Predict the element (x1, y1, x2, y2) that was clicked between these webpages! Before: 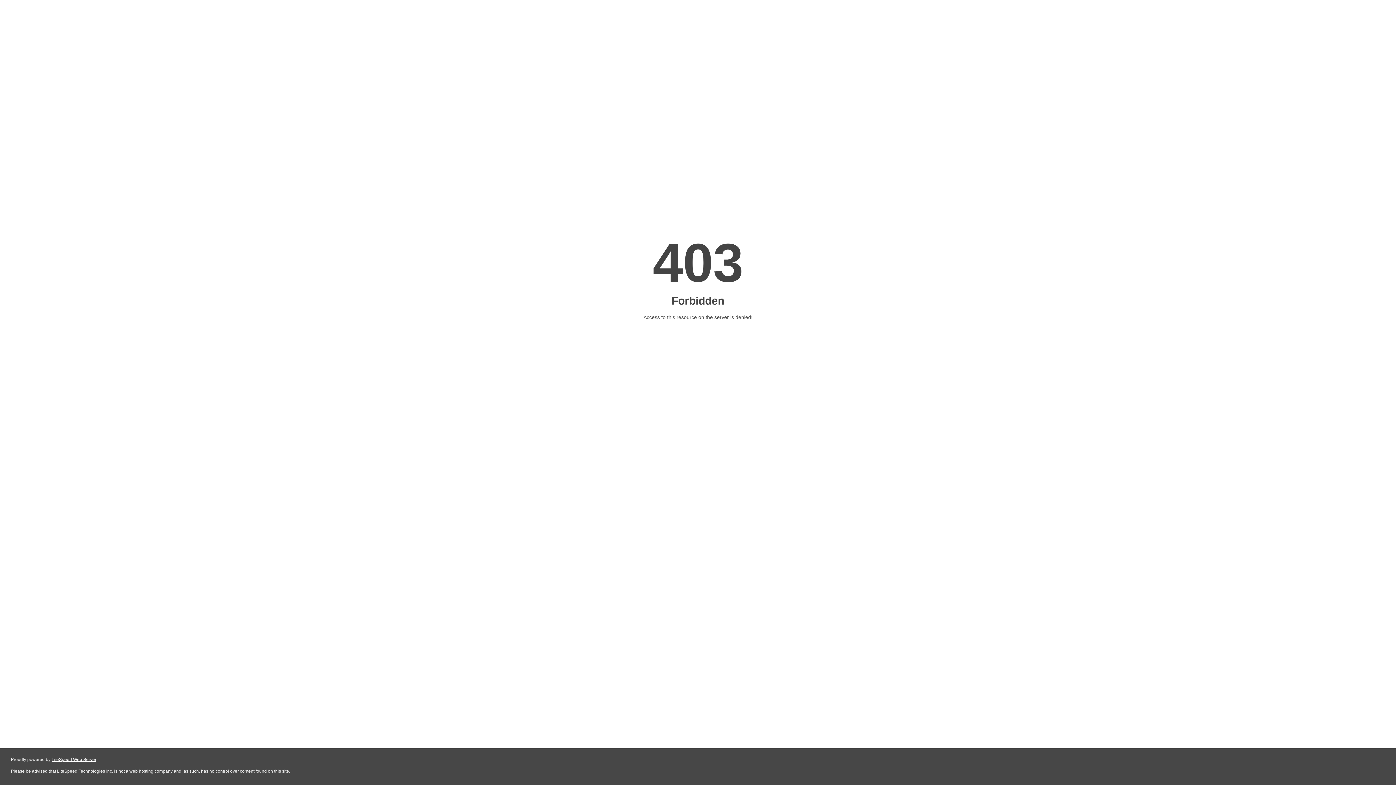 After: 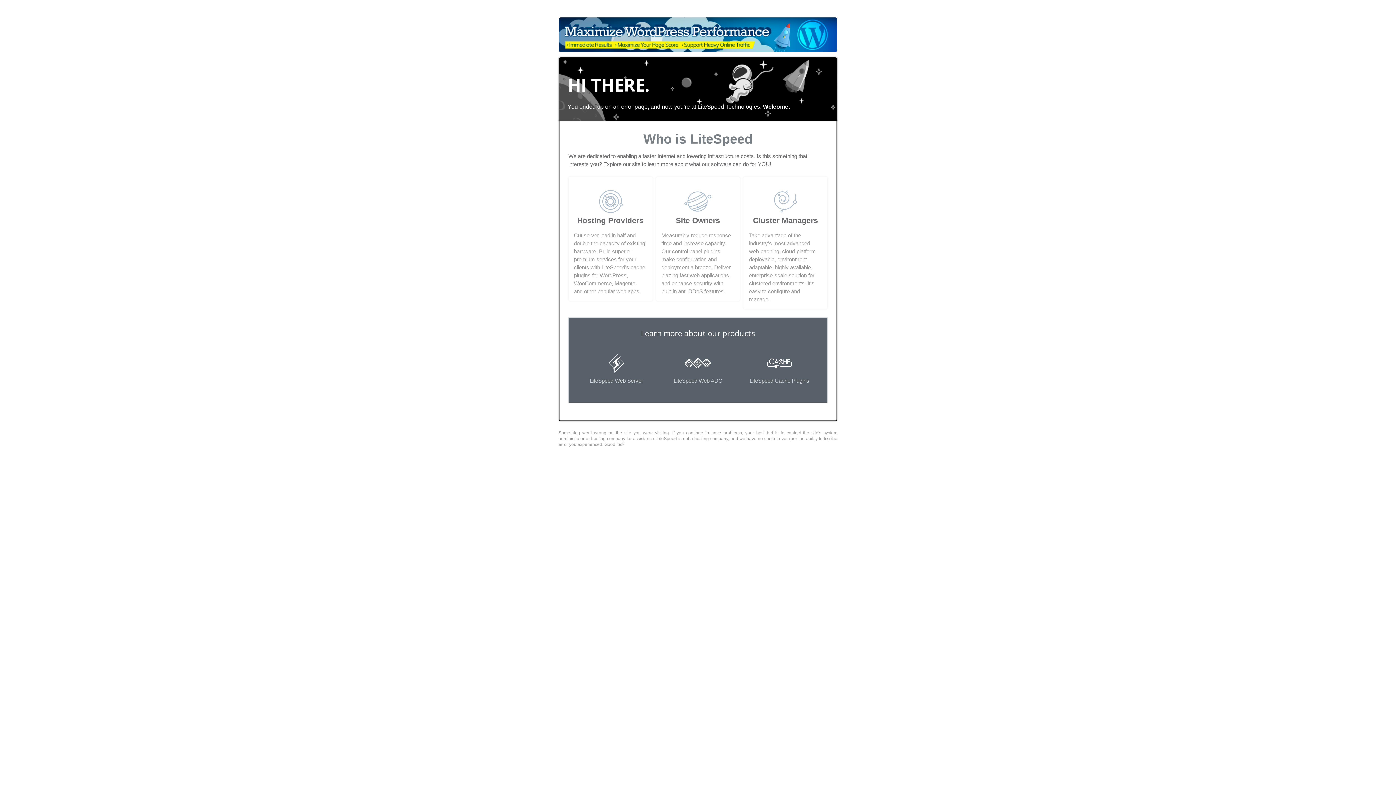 Action: bbox: (51, 757, 96, 762) label: LiteSpeed Web Server